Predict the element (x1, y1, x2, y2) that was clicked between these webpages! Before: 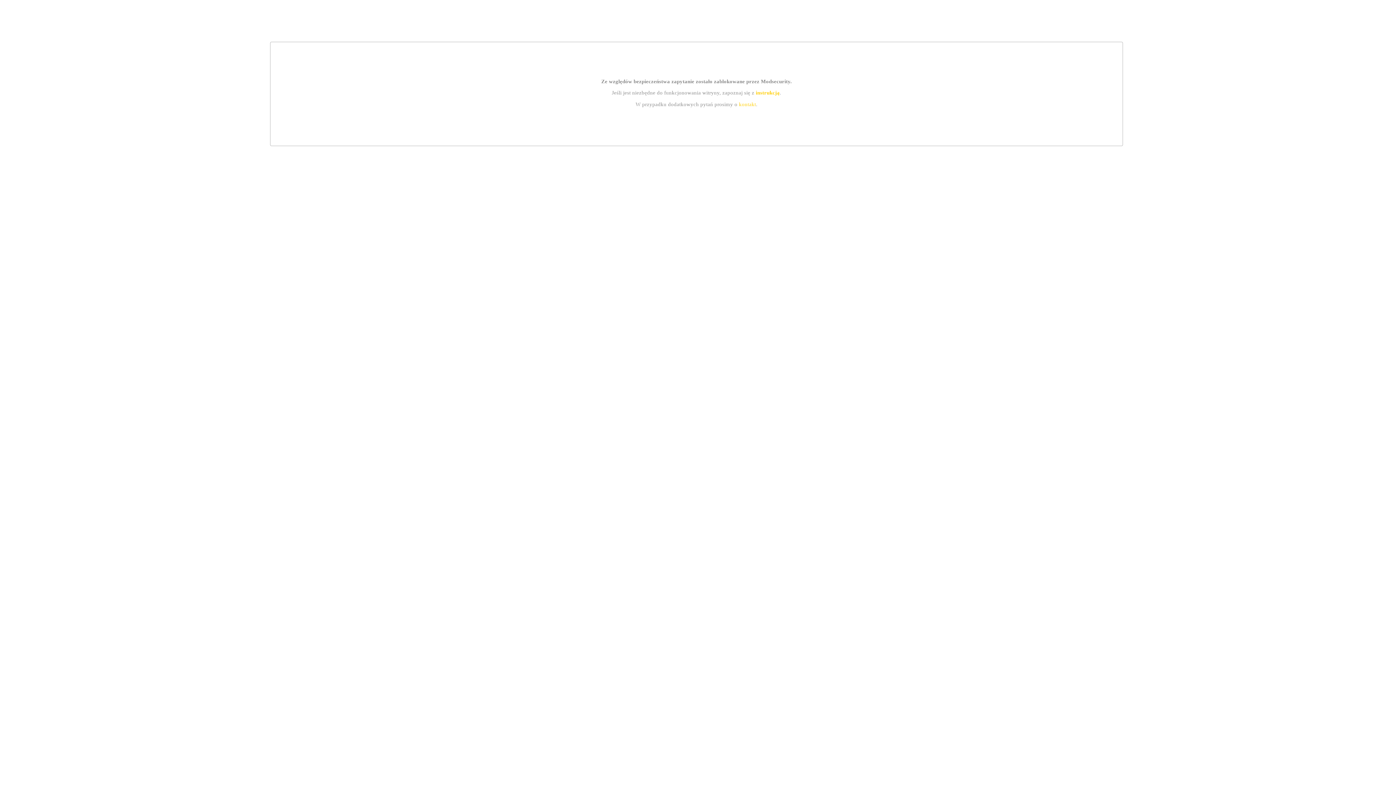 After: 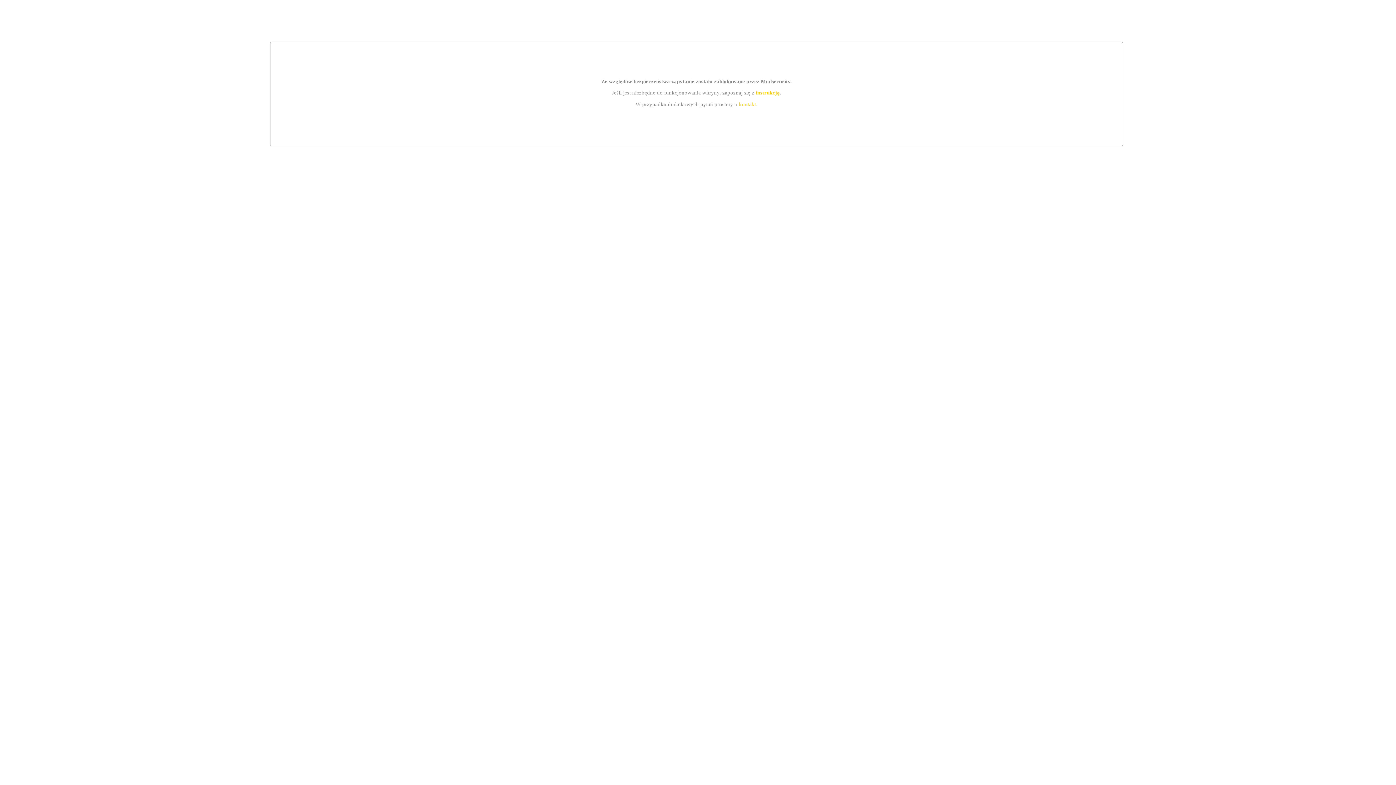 Action: bbox: (755, 89, 779, 95) label: instrukcją